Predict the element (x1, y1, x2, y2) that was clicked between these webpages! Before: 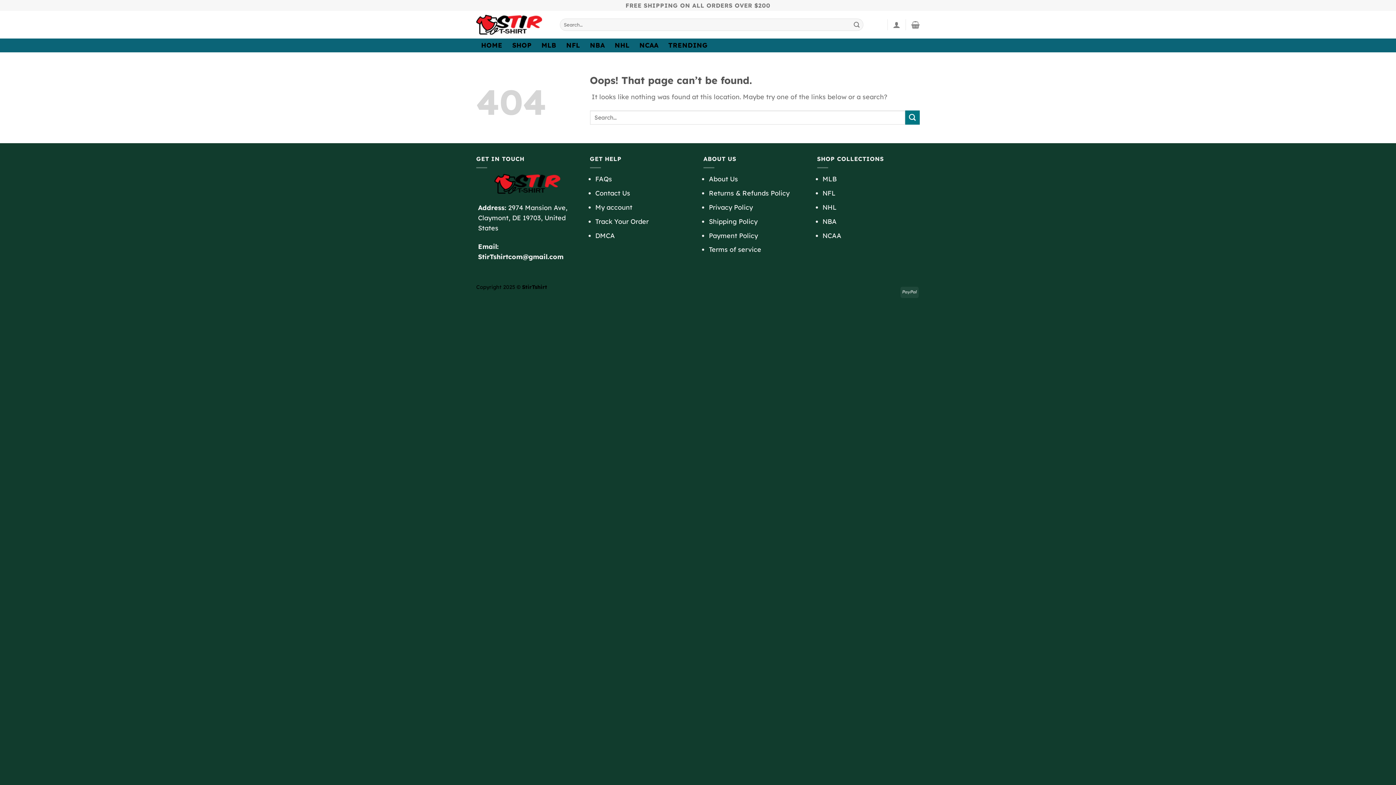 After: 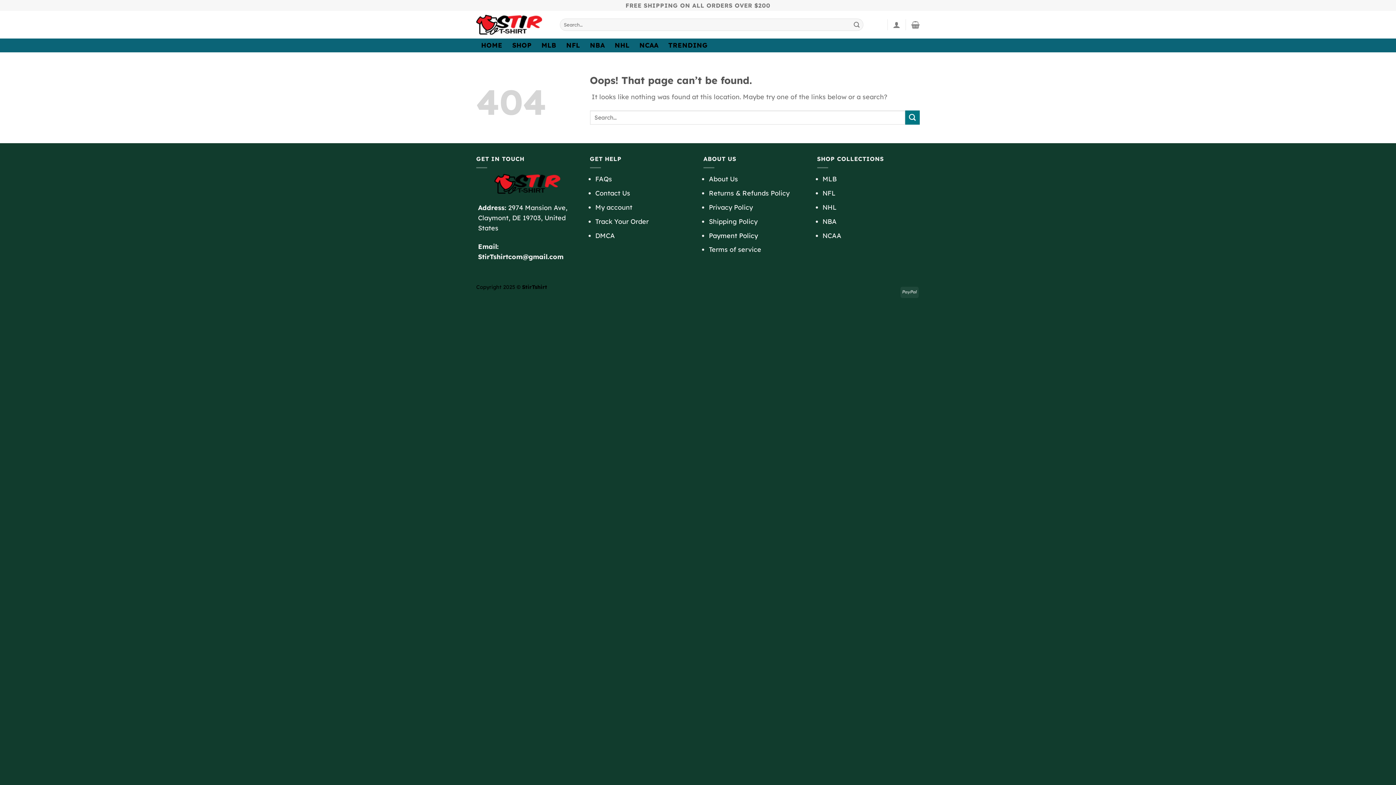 Action: label: Payment Policy bbox: (709, 231, 758, 239)